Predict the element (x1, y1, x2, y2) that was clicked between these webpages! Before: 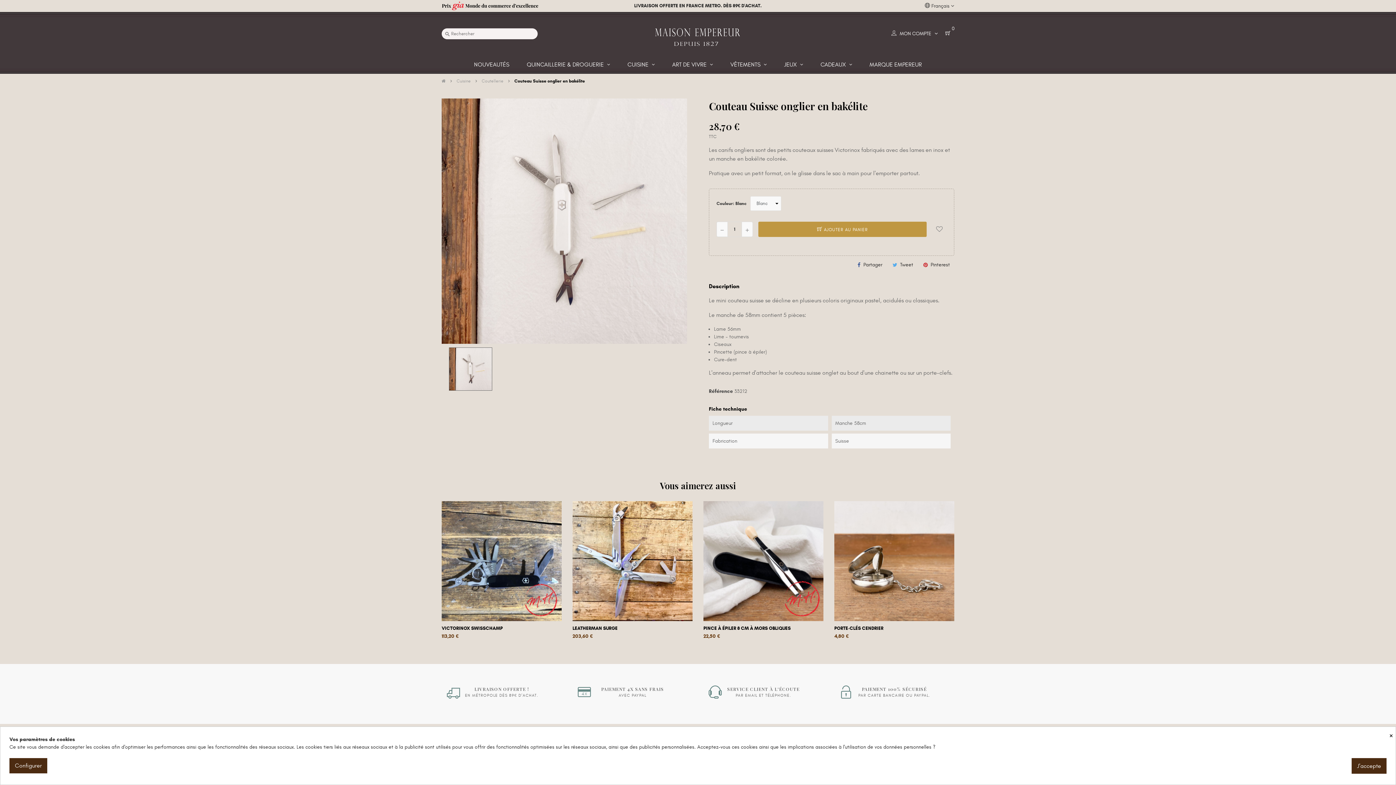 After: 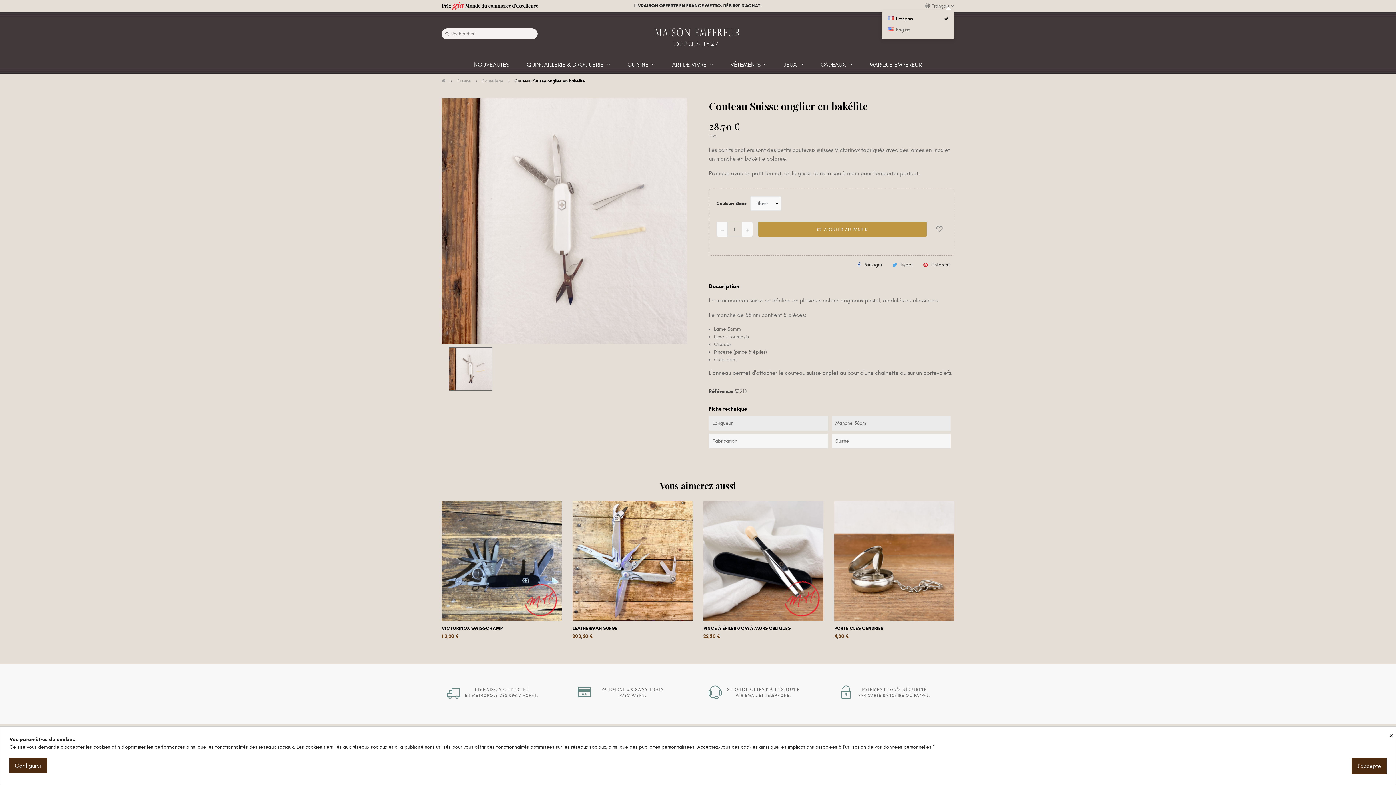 Action: bbox: (925, 2, 954, 9) label: Liste déroulante des langues